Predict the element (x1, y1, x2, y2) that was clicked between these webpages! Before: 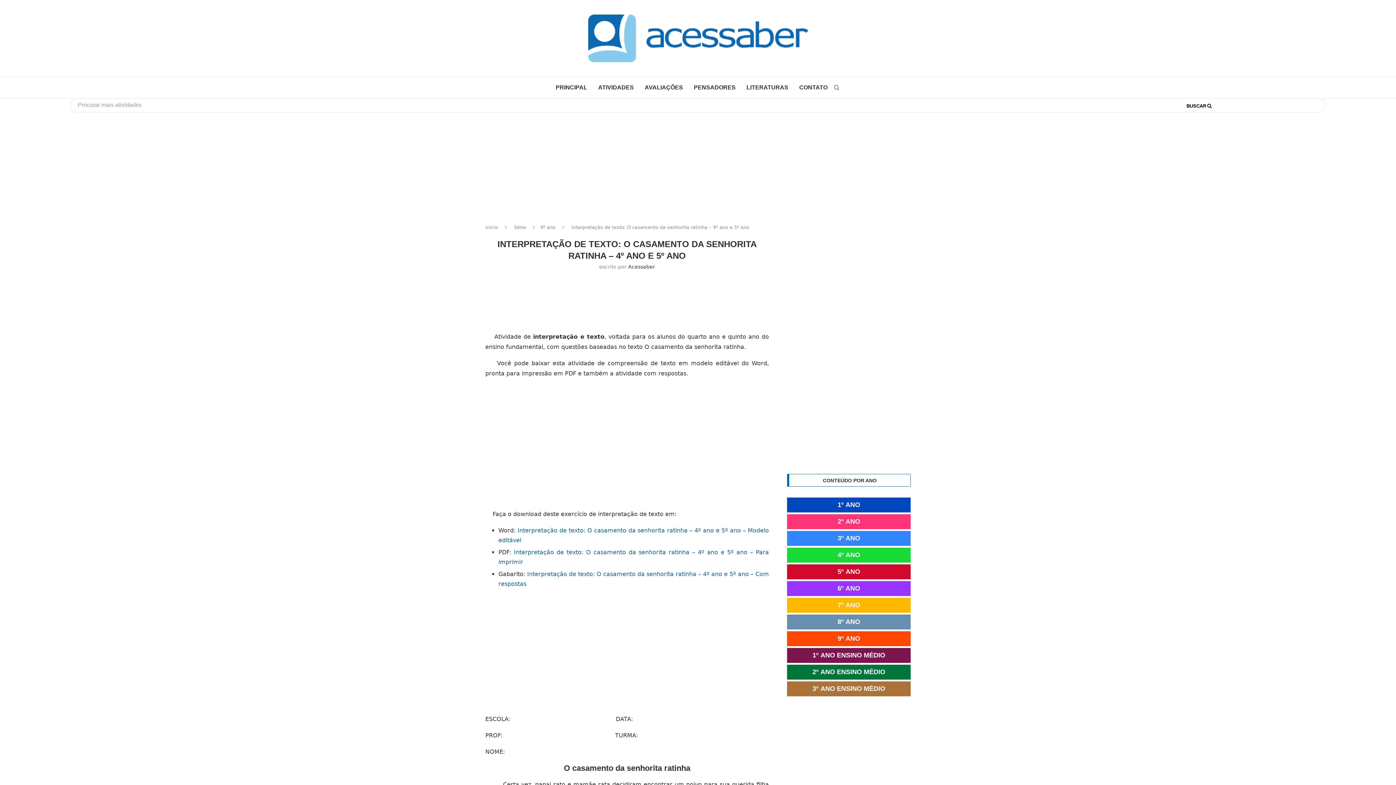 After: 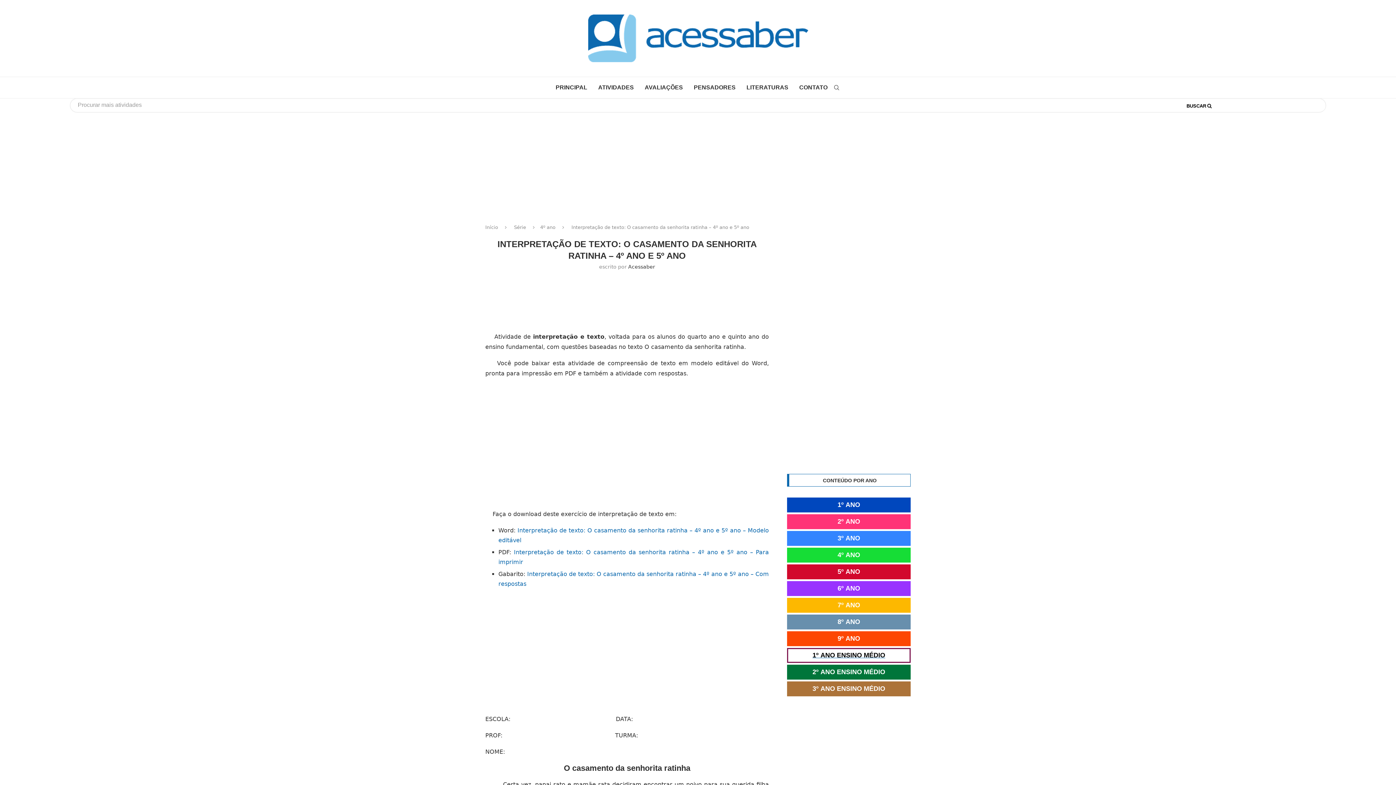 Action: bbox: (787, 648, 910, 663) label: 1º ANO ENSINO MÉDIO